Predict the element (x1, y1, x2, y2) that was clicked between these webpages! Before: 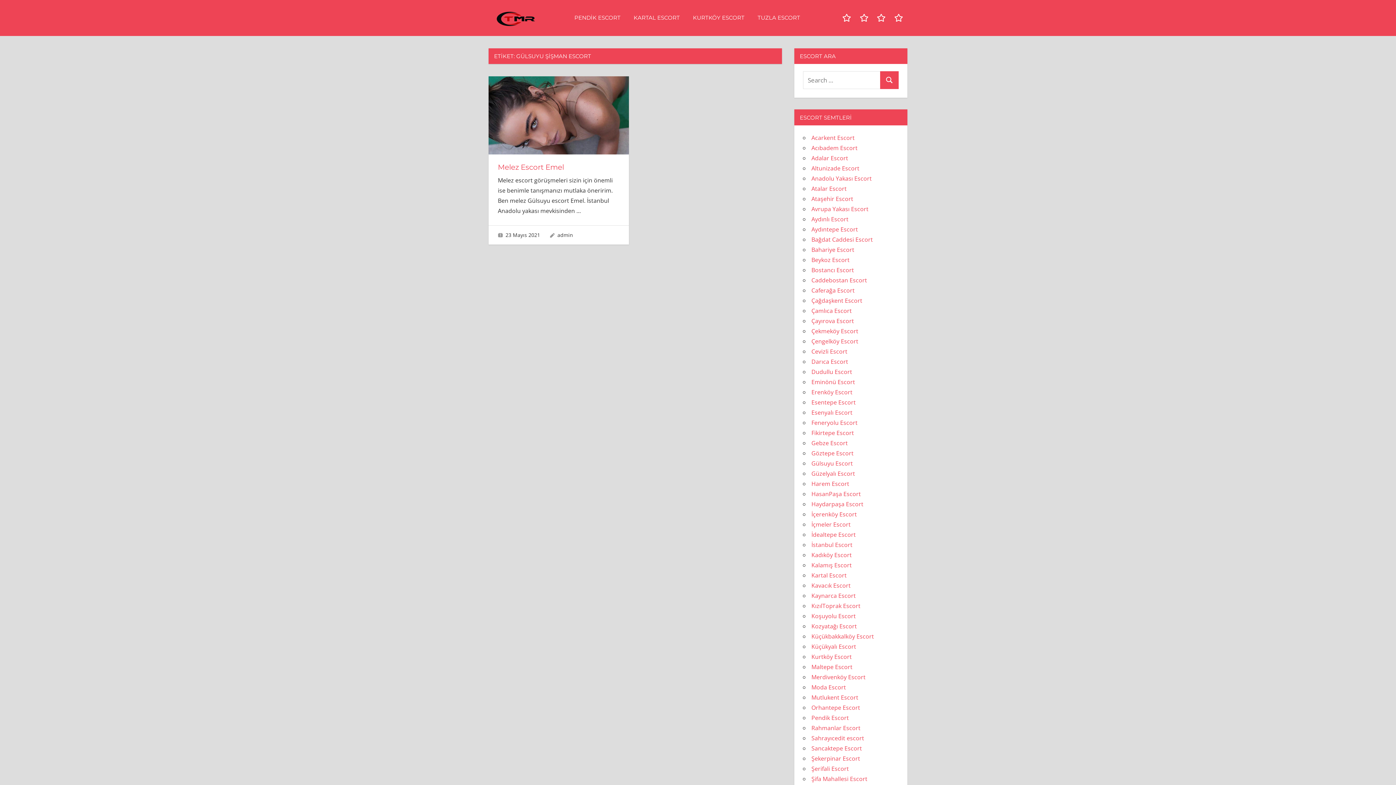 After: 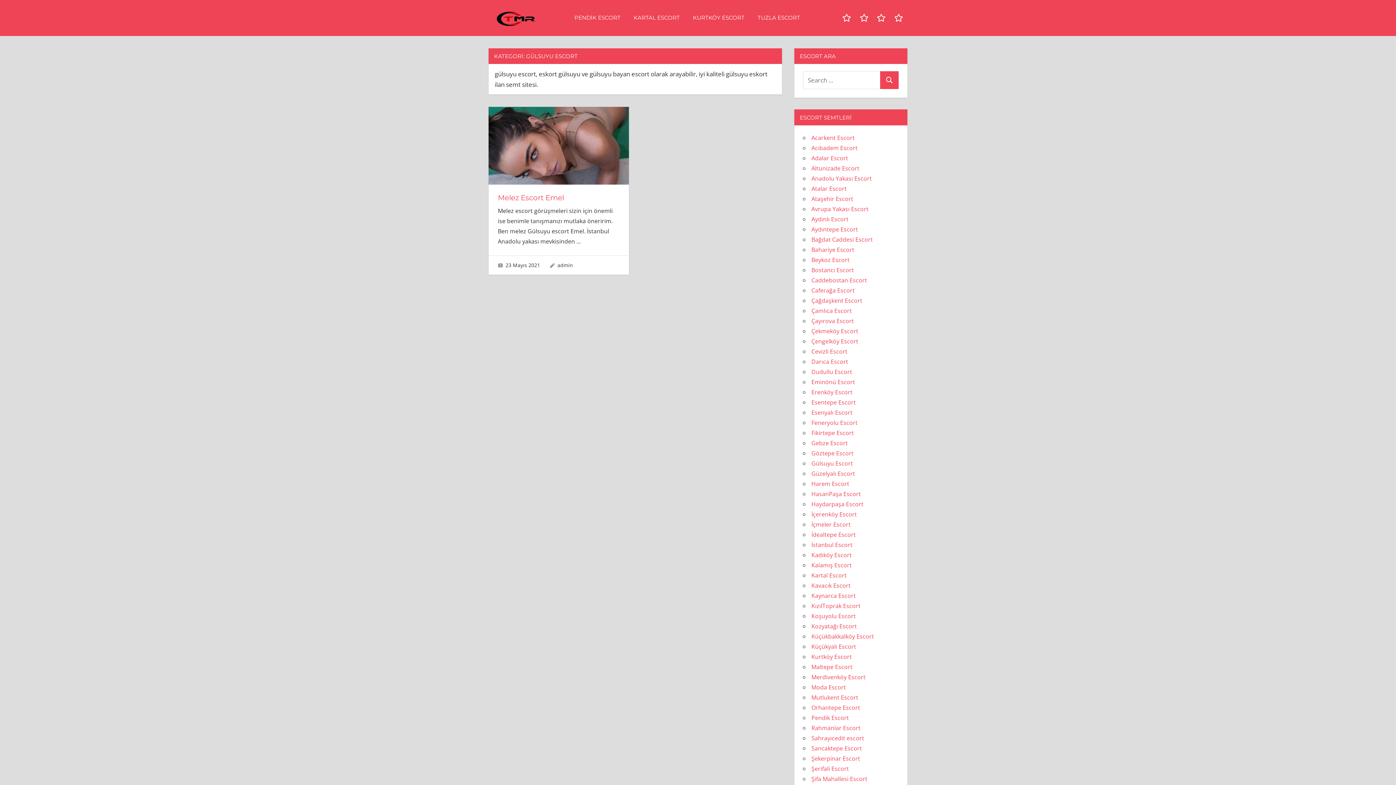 Action: bbox: (811, 459, 853, 467) label: Gülsuyu Escort